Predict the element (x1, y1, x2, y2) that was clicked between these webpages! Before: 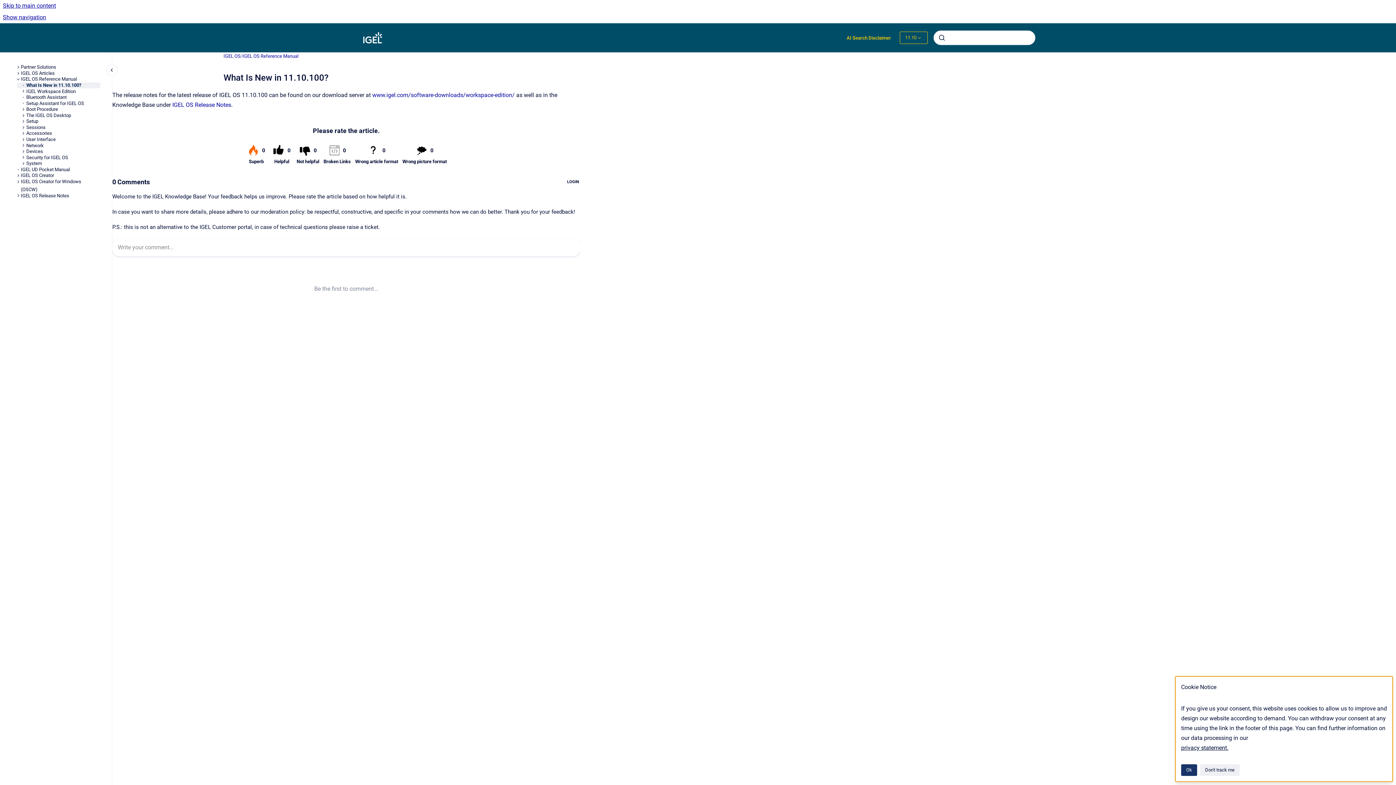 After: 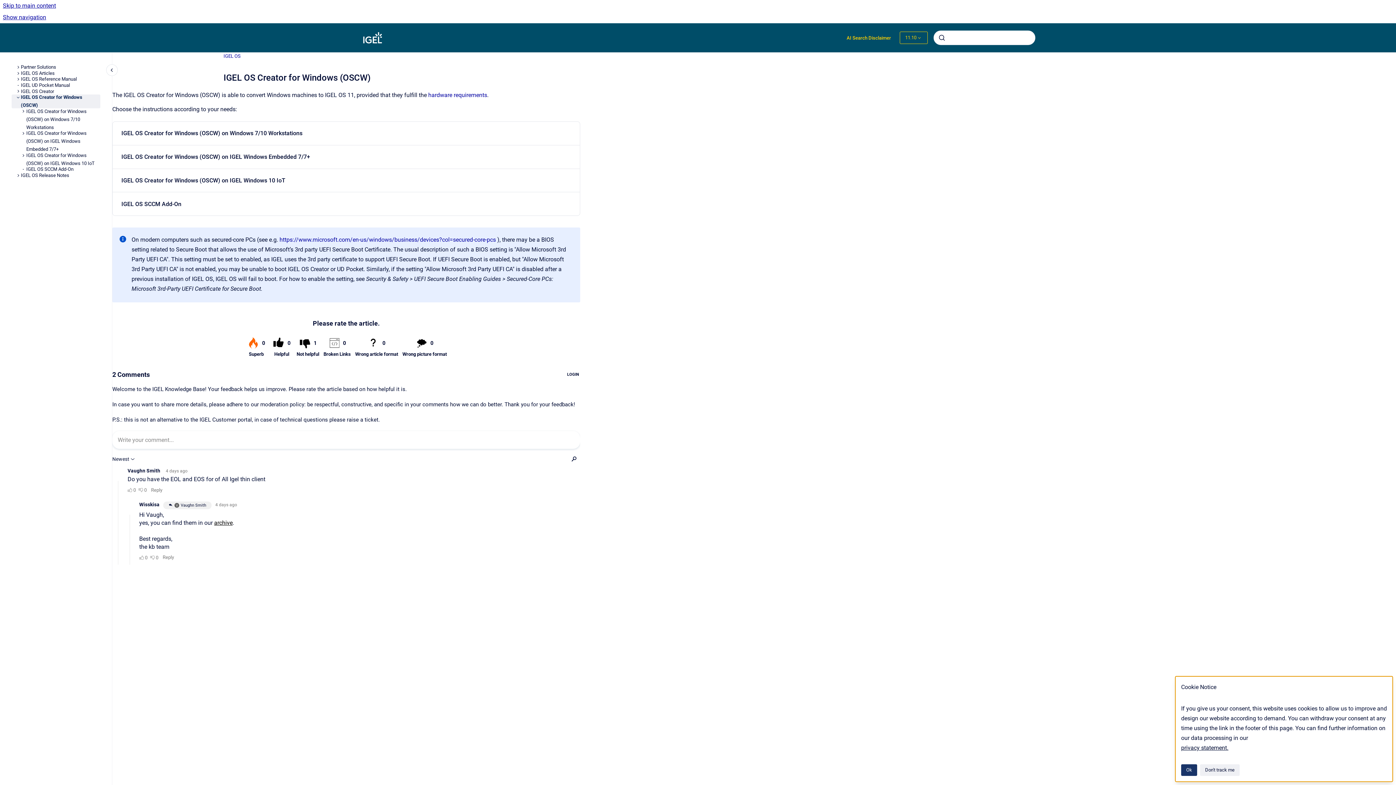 Action: bbox: (20, 178, 100, 192) label: IGEL OS Creator for Windows (OSCW)